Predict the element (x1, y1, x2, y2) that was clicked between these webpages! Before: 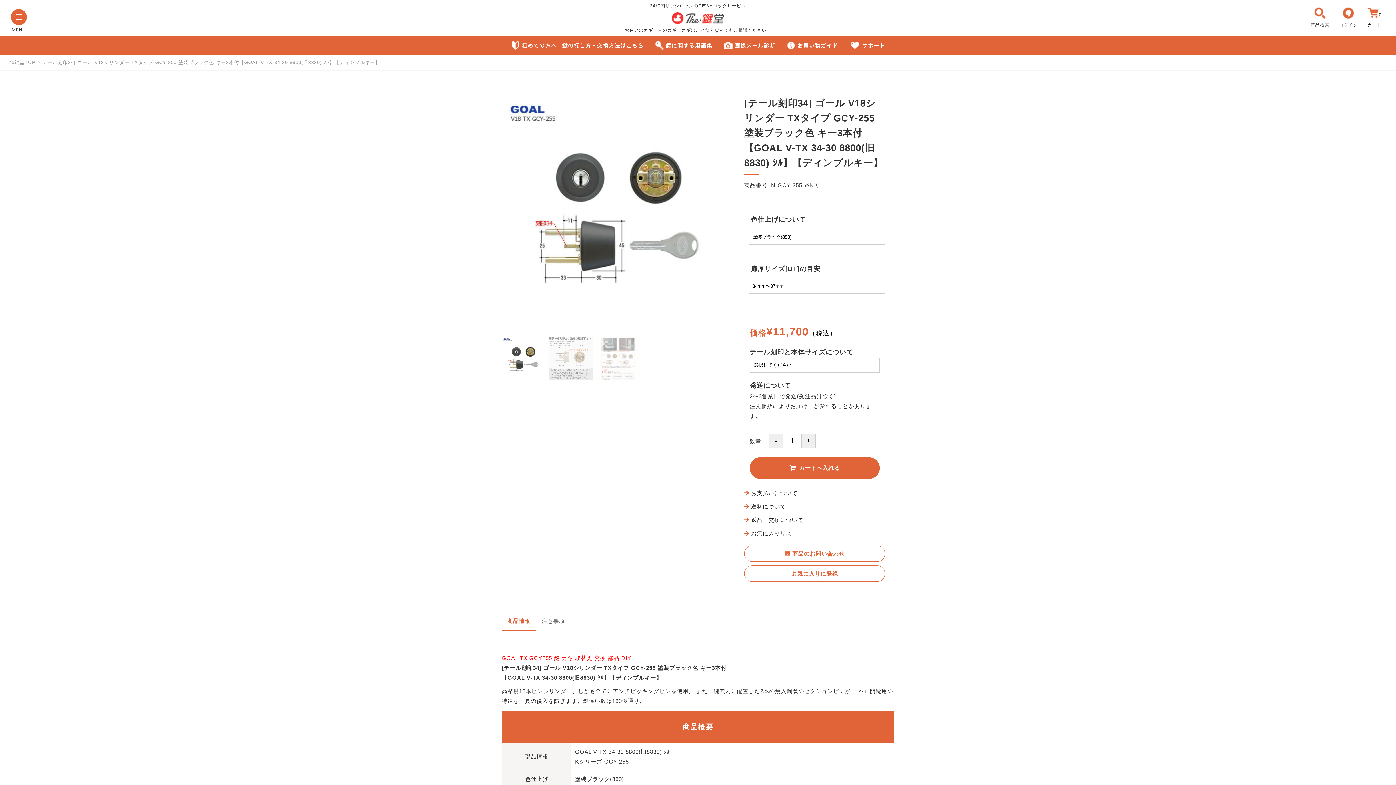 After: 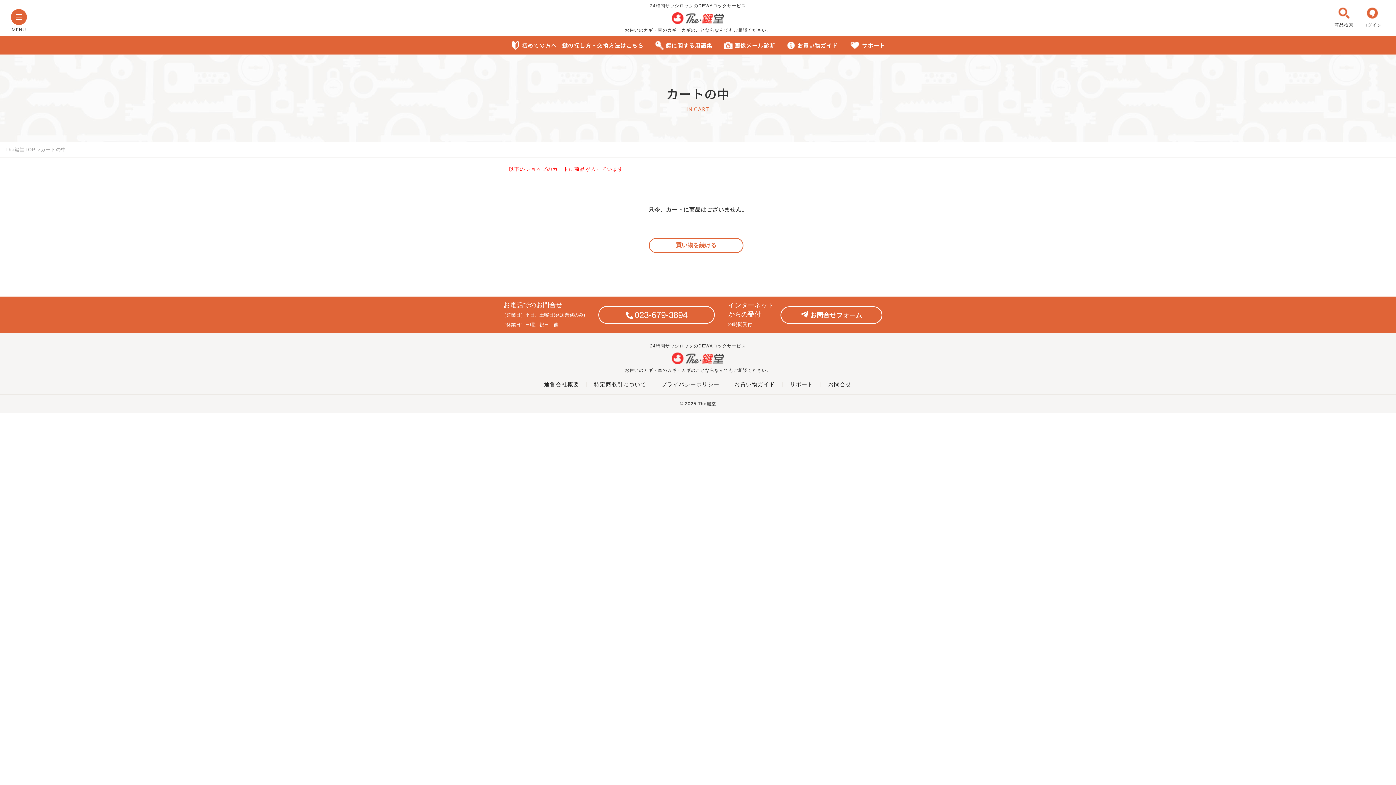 Action: bbox: (1367, 7, 1382, 29) label: 0
カート